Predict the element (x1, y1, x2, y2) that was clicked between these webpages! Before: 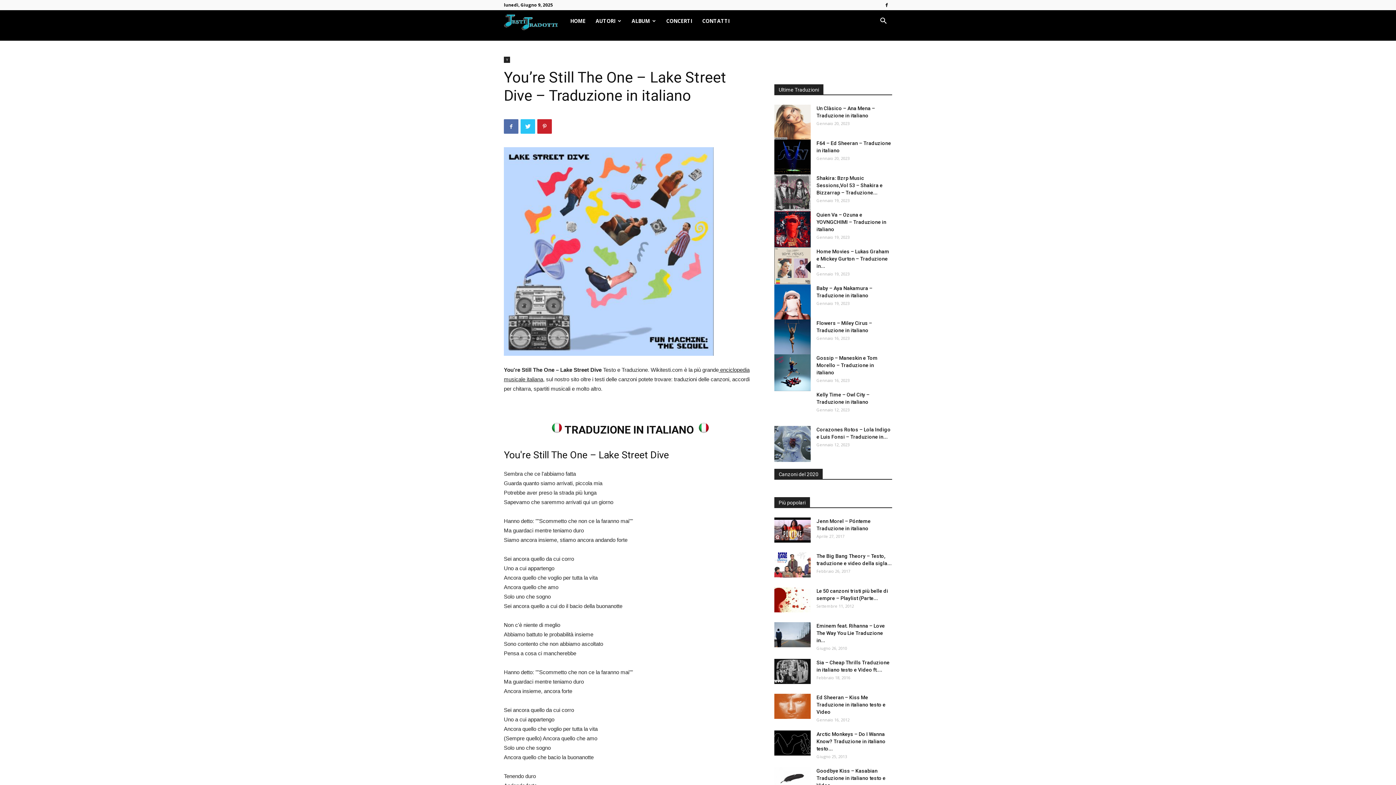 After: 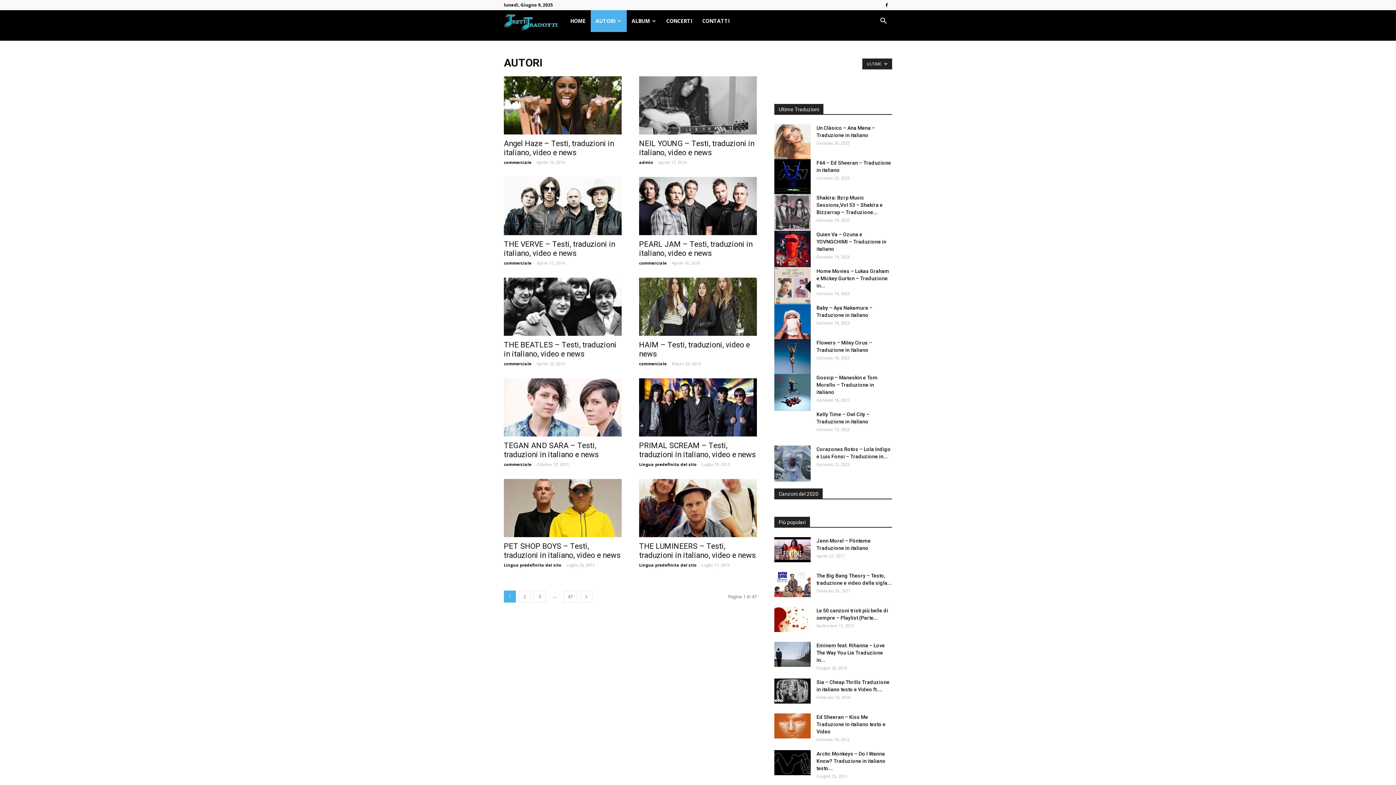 Action: bbox: (590, 10, 626, 32) label: AUTORI